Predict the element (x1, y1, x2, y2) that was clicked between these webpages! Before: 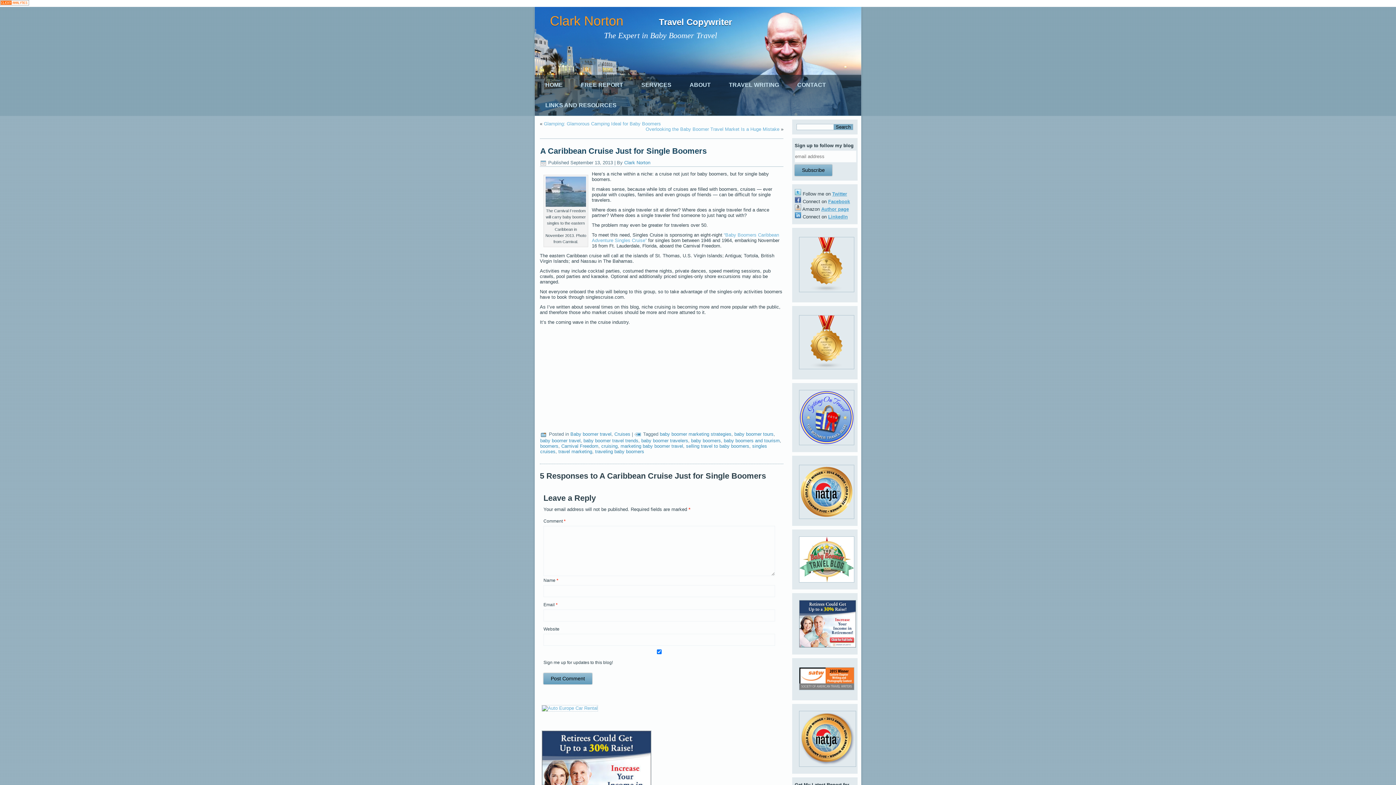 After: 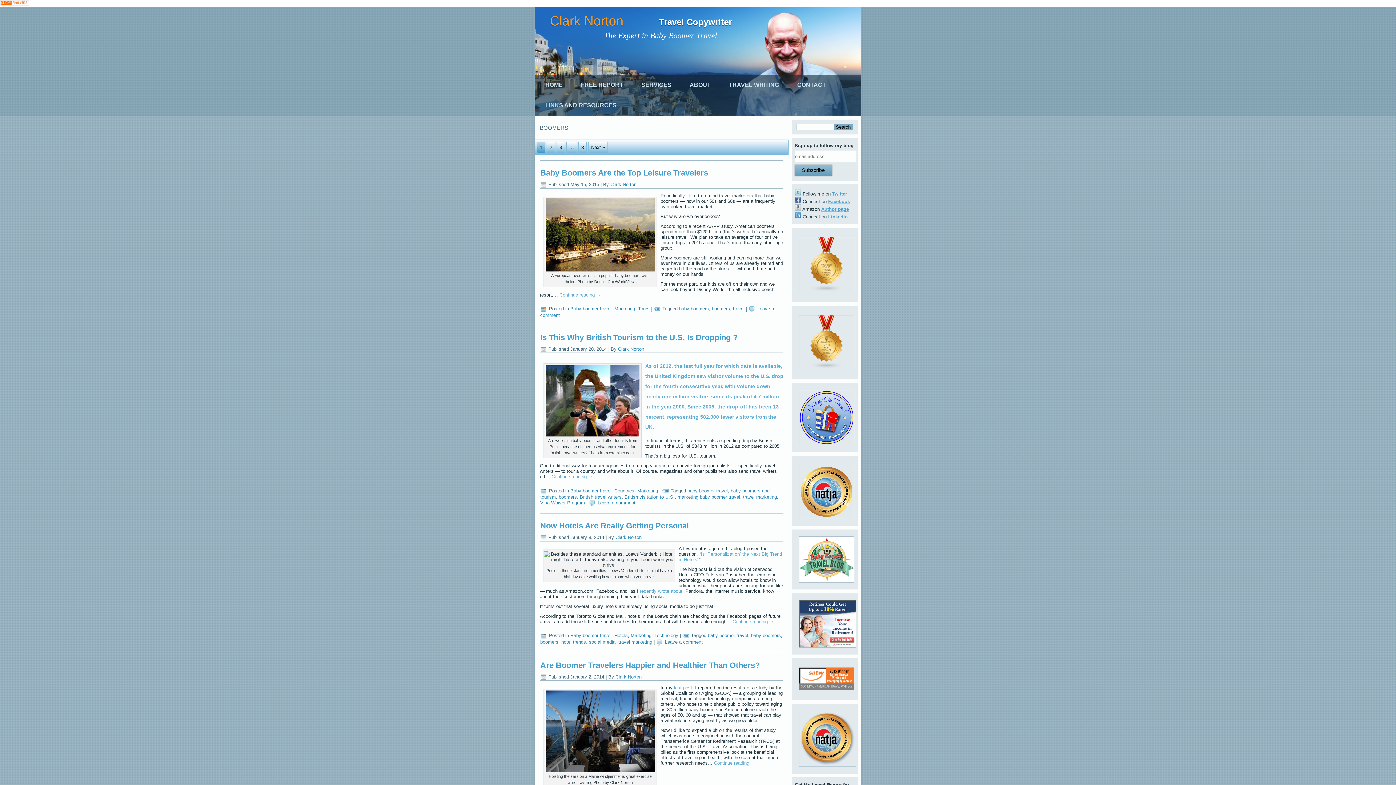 Action: bbox: (540, 443, 558, 448) label: boomers